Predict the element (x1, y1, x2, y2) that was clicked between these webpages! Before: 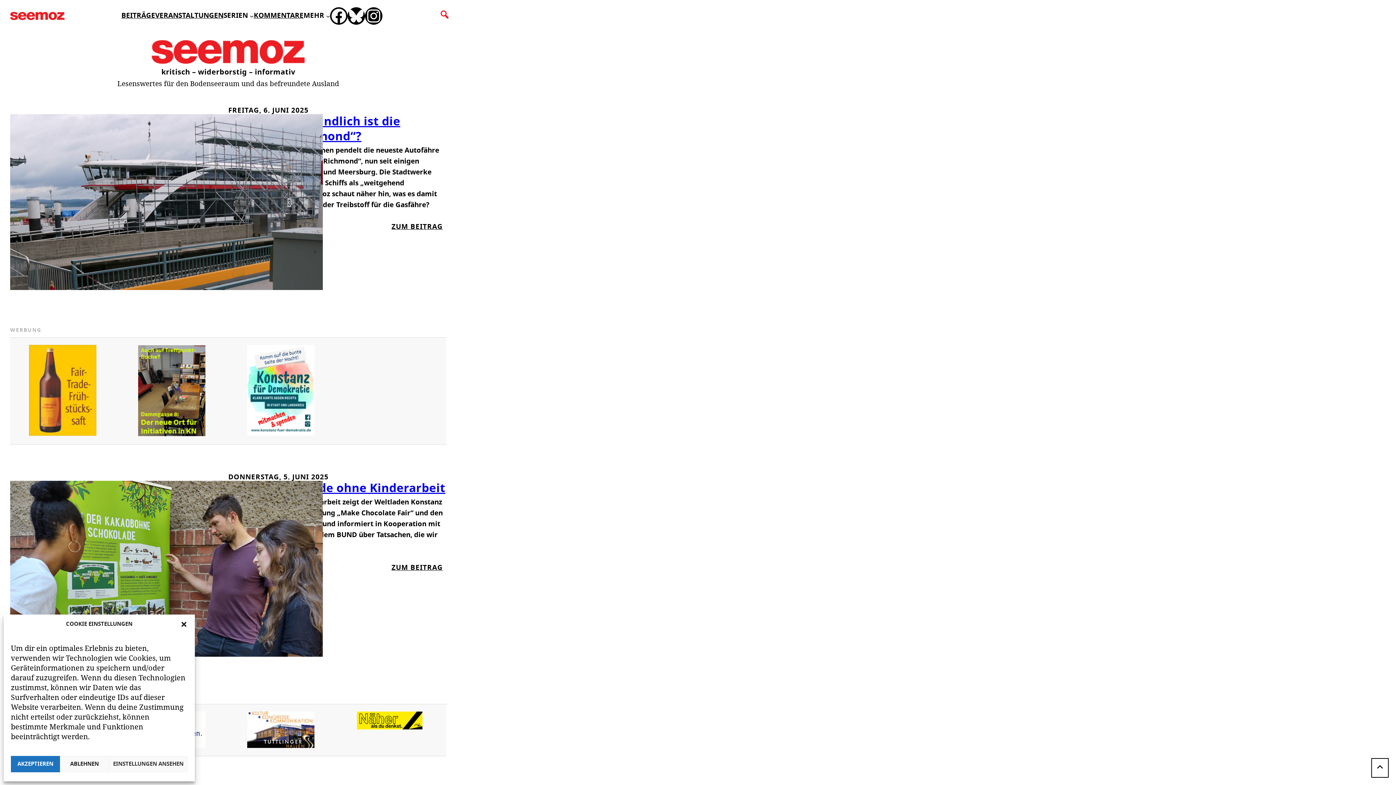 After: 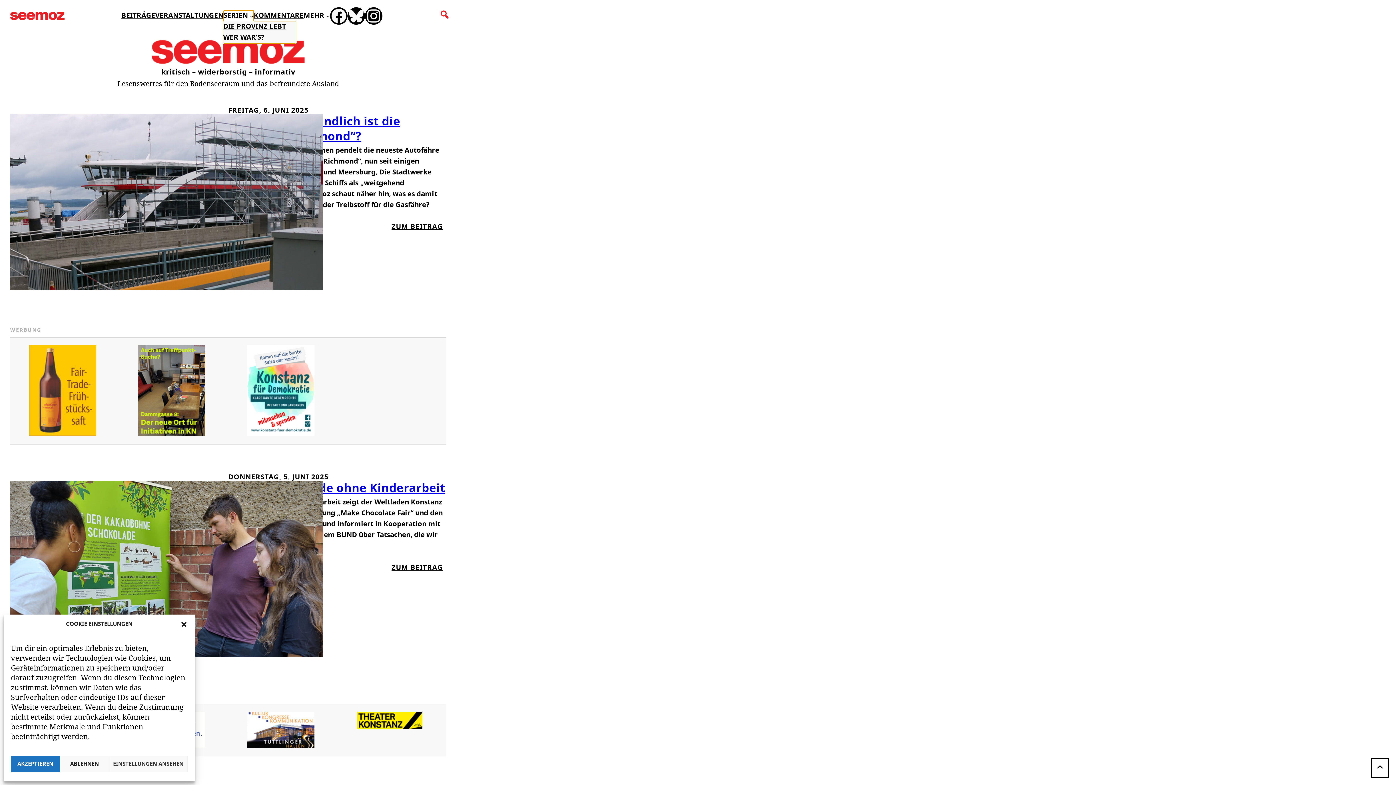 Action: label: SERIEN bbox: (223, 10, 247, 21)